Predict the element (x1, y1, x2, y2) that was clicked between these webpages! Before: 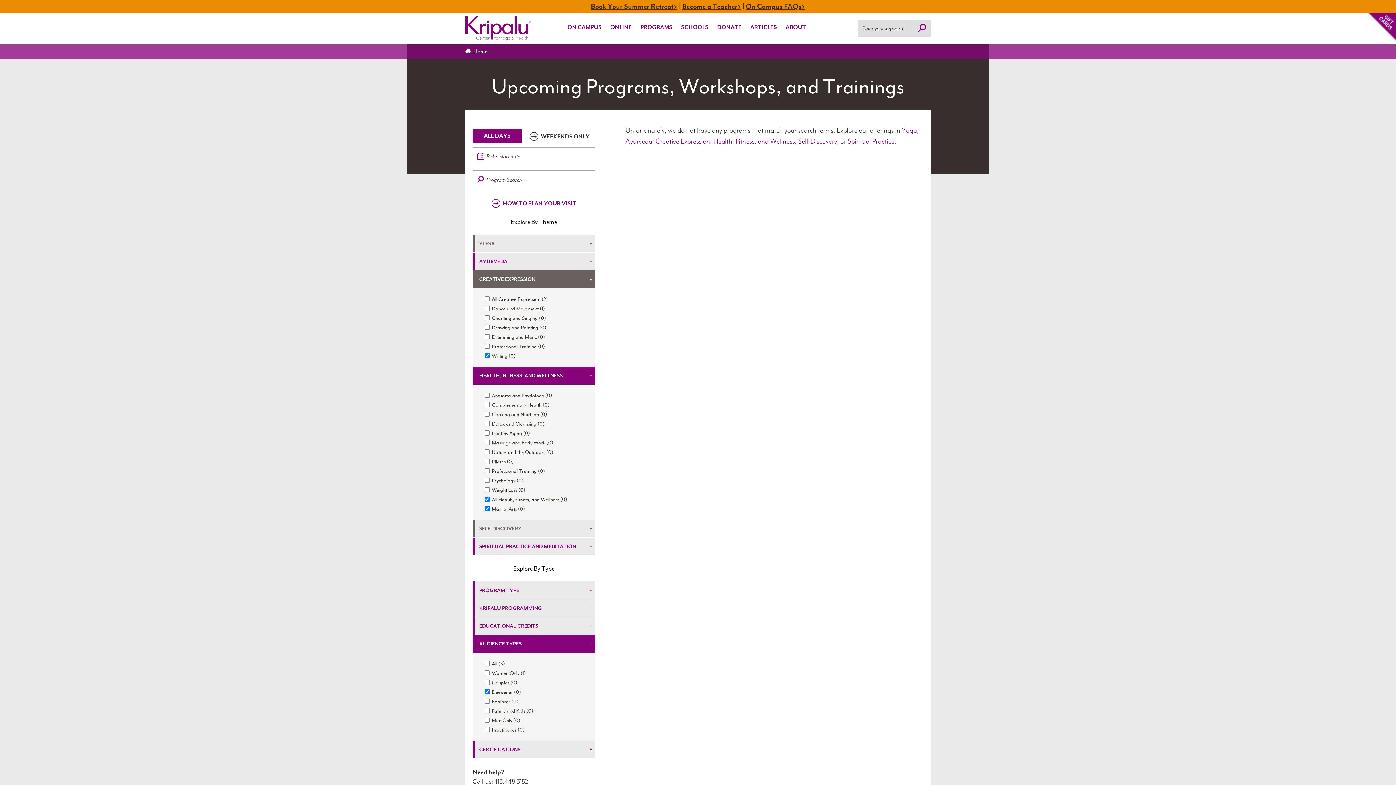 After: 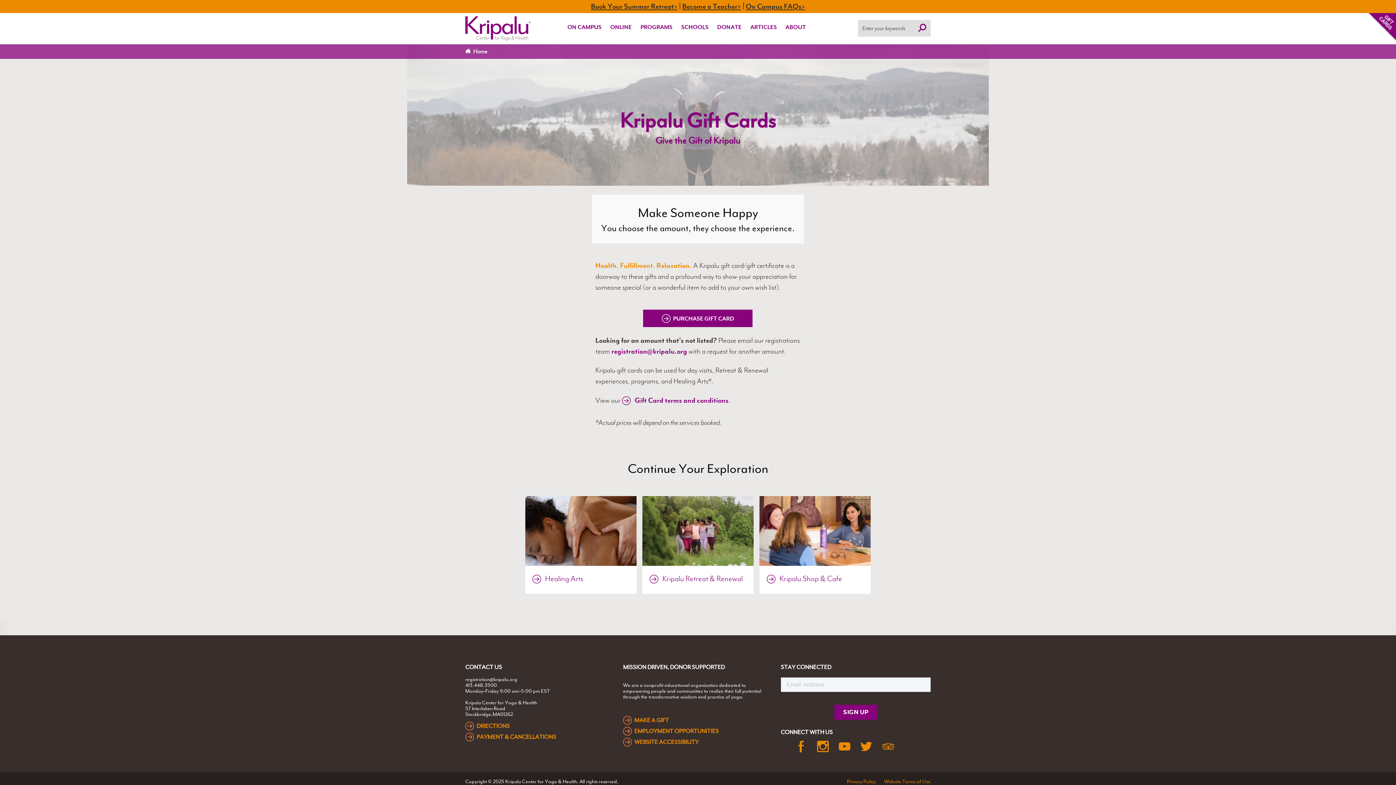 Action: label: Gift Cards bbox: (1367, 12, 1396, 41)